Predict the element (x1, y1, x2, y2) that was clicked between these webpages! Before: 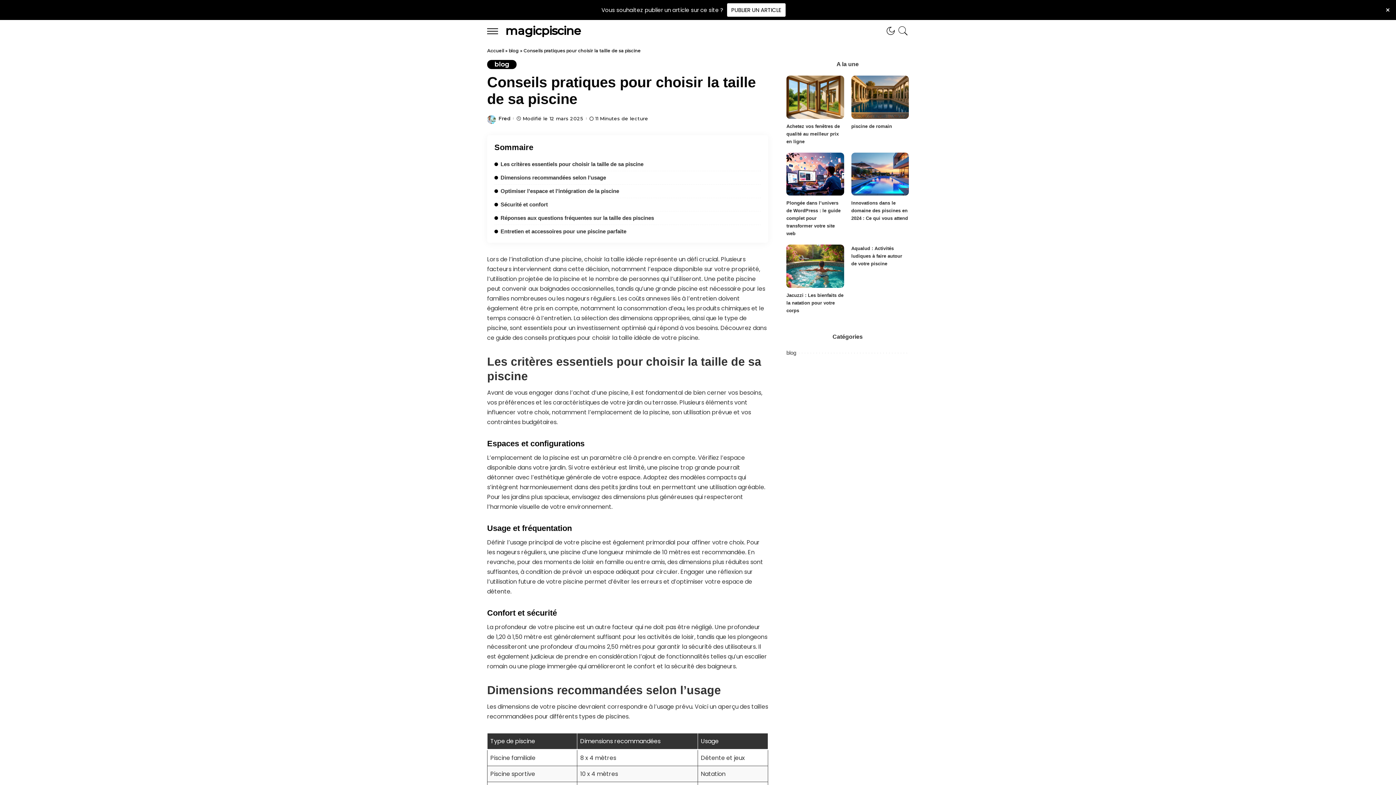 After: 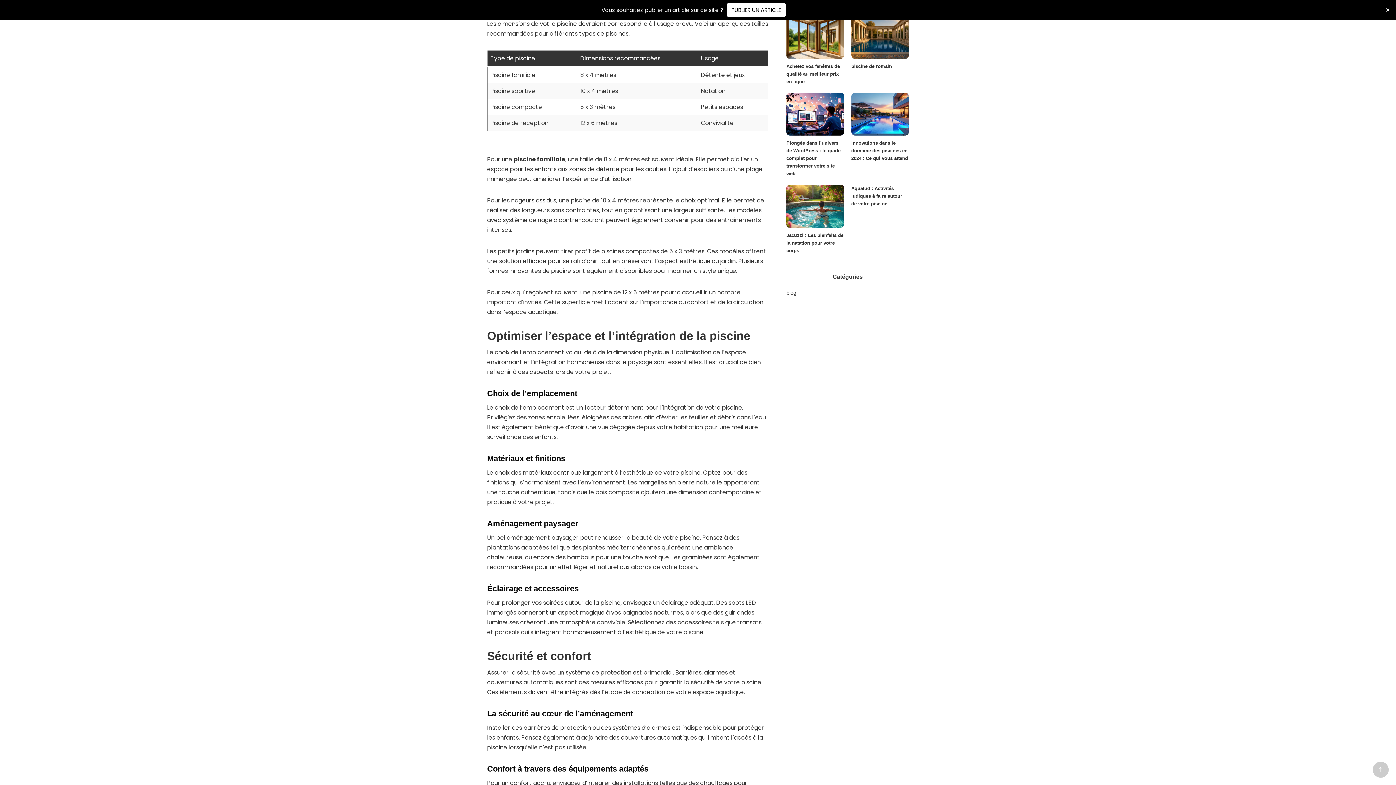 Action: label: Dimensions recommandées selon l’usage bbox: (494, 174, 606, 180)